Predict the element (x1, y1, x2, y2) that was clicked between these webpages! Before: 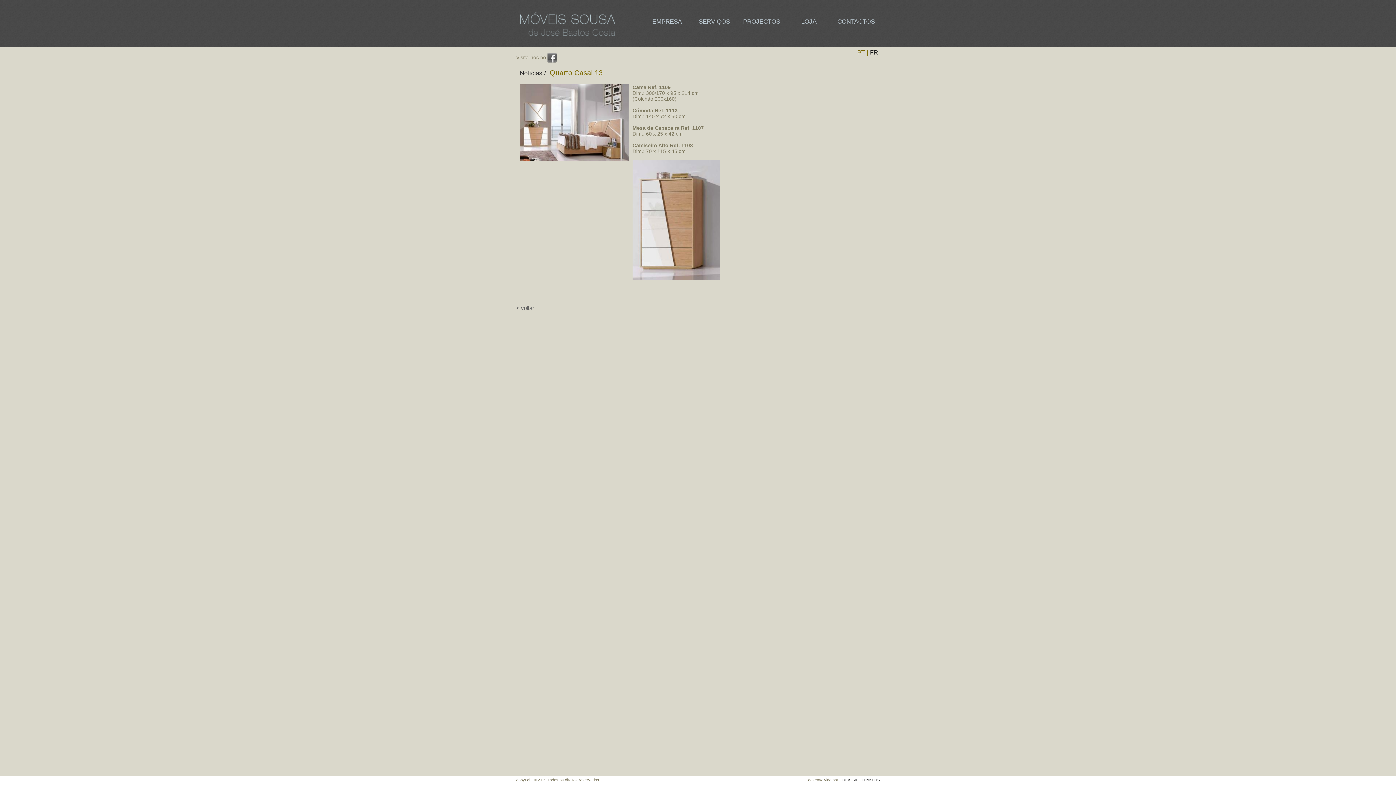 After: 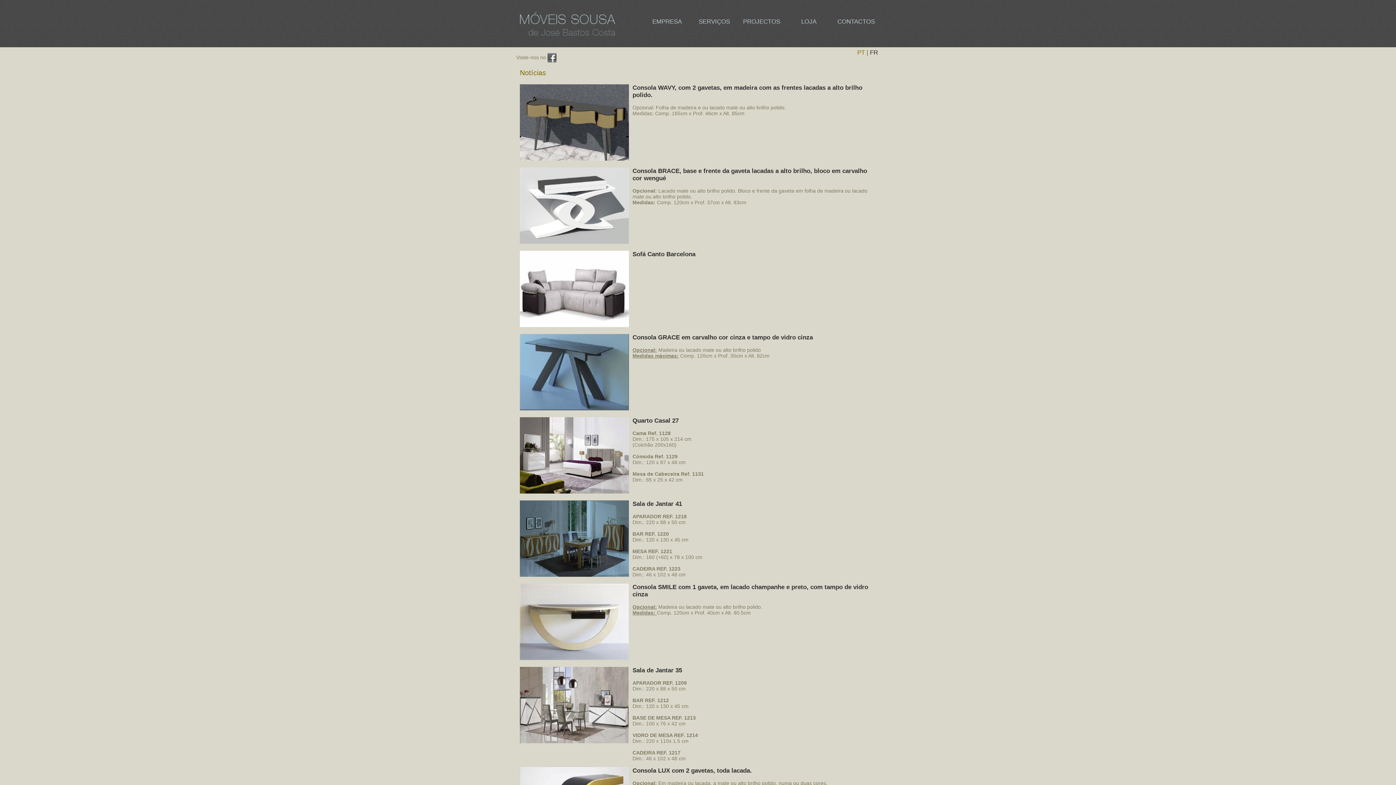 Action: label: Notícias bbox: (520, 69, 542, 76)